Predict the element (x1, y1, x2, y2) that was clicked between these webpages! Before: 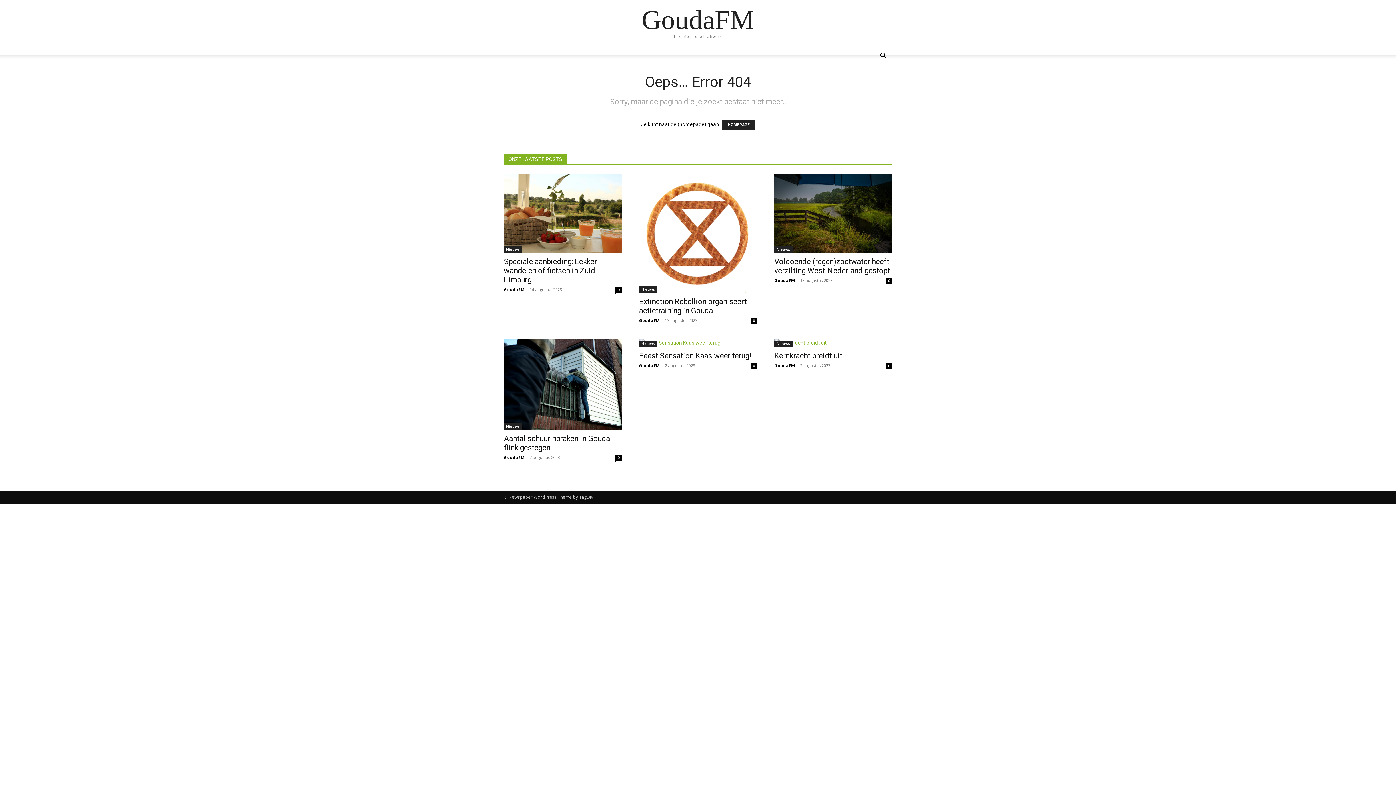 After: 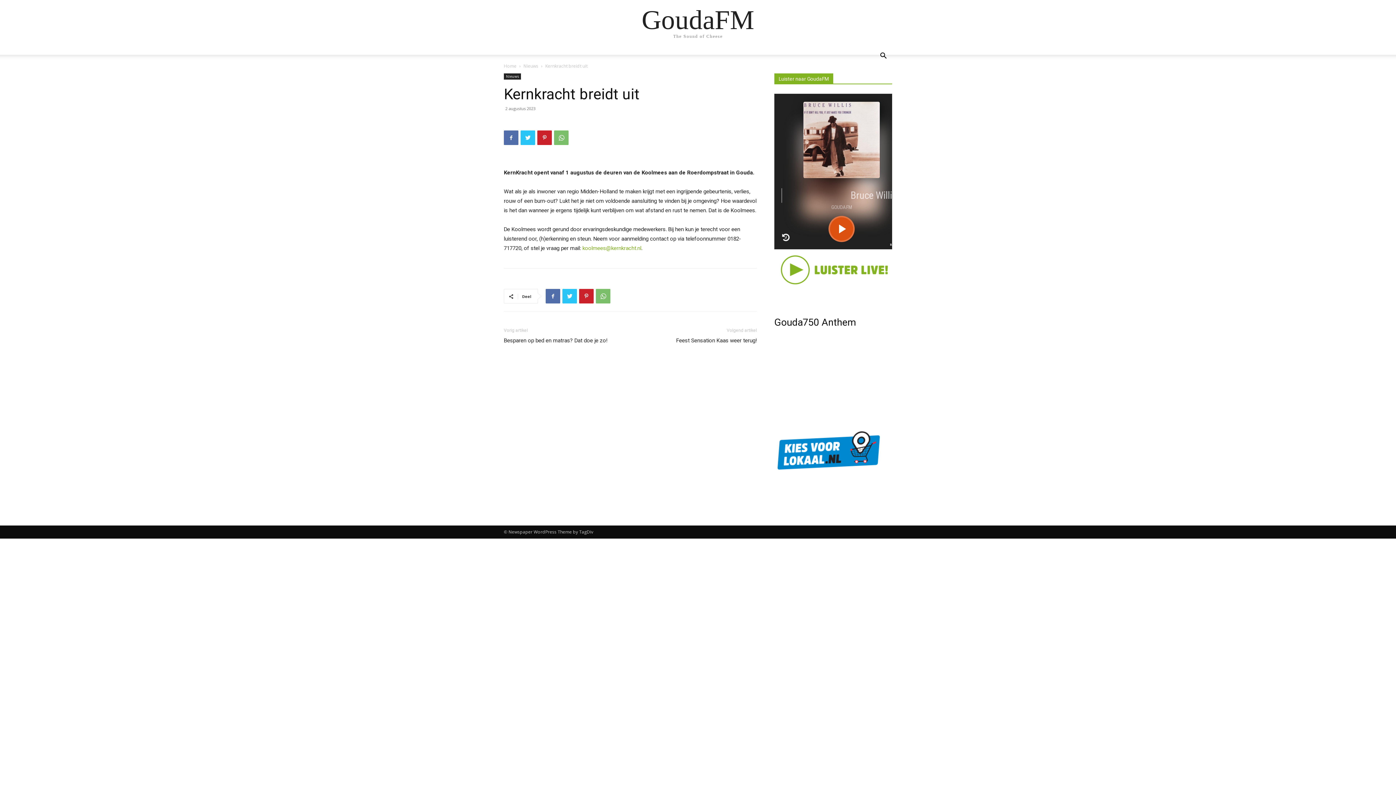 Action: bbox: (774, 351, 842, 360) label: Kernkracht breidt uit